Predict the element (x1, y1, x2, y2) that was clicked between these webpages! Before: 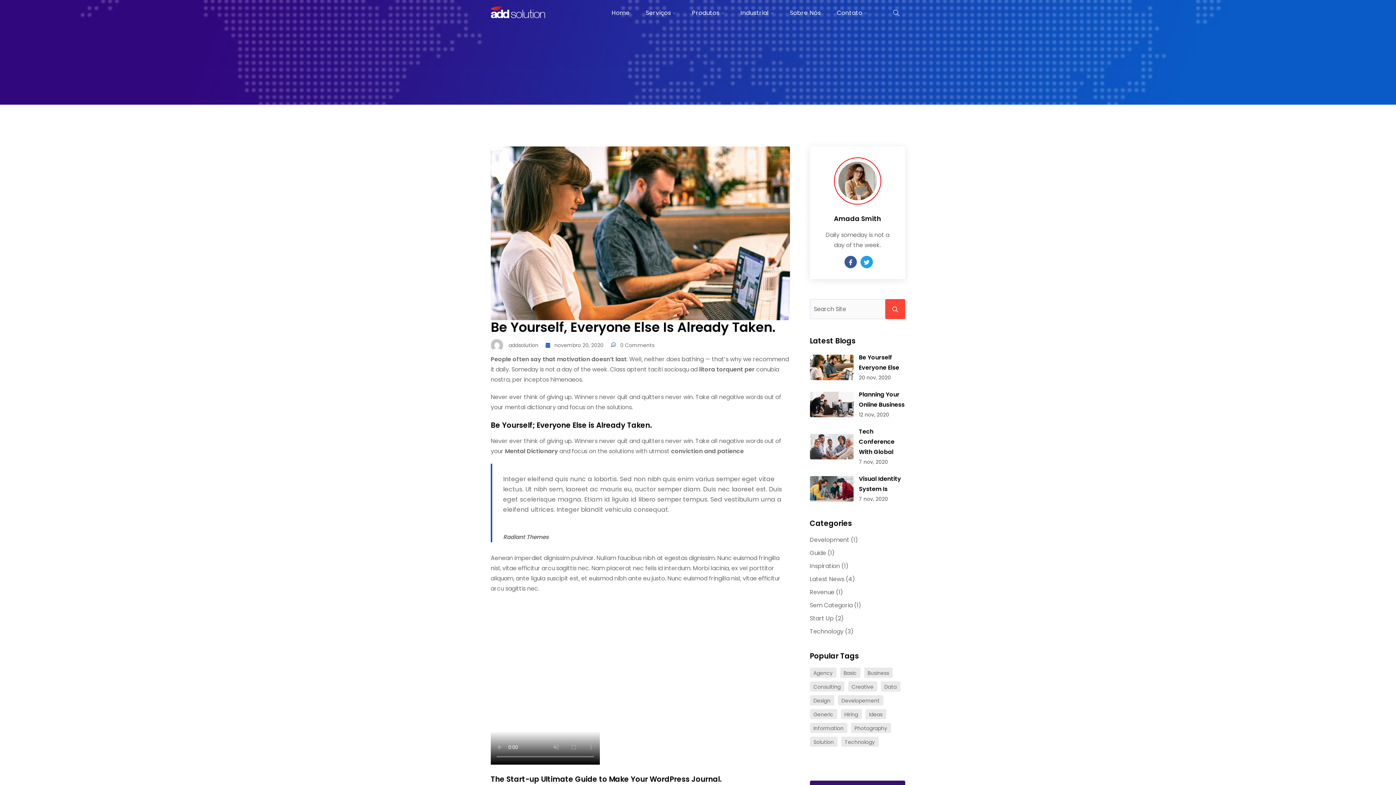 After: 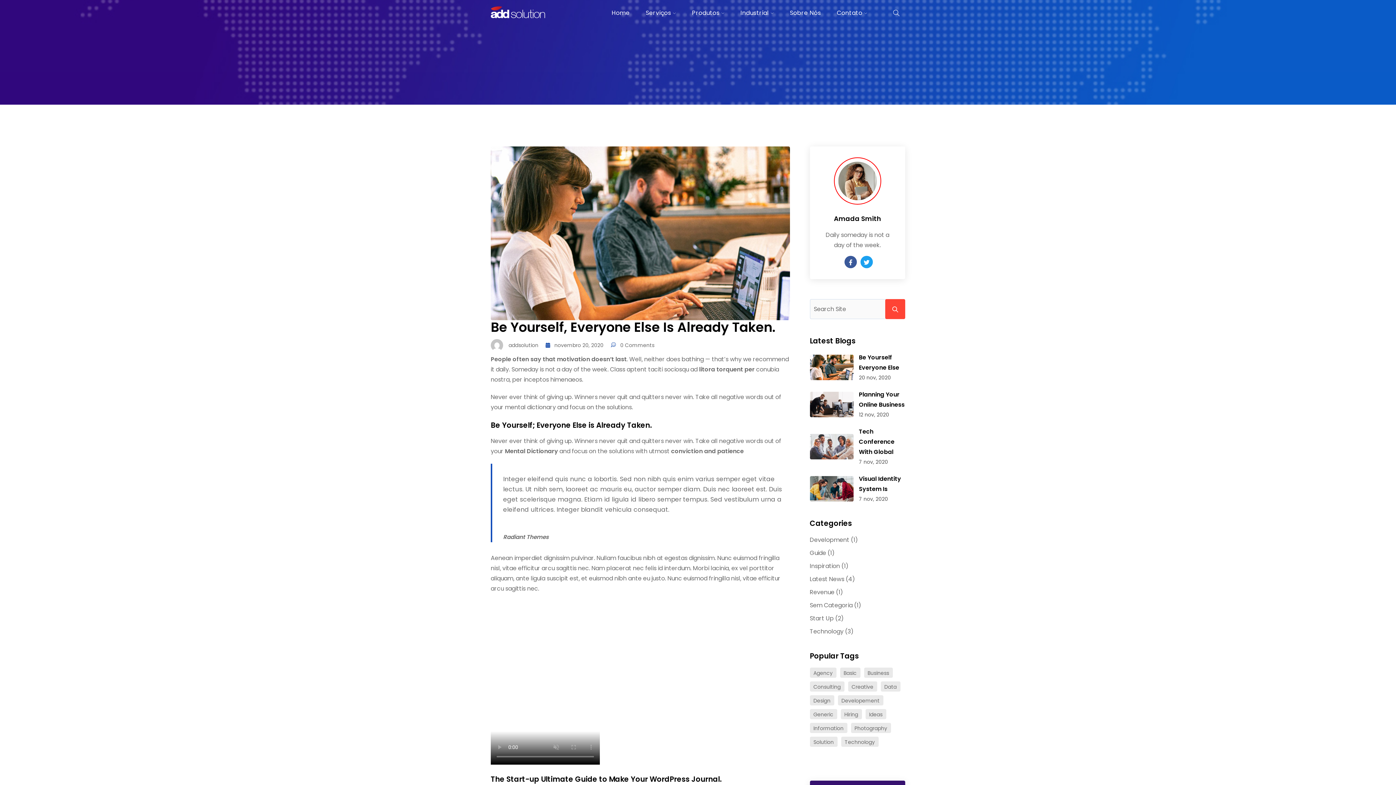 Action: bbox: (863, 258, 869, 266)